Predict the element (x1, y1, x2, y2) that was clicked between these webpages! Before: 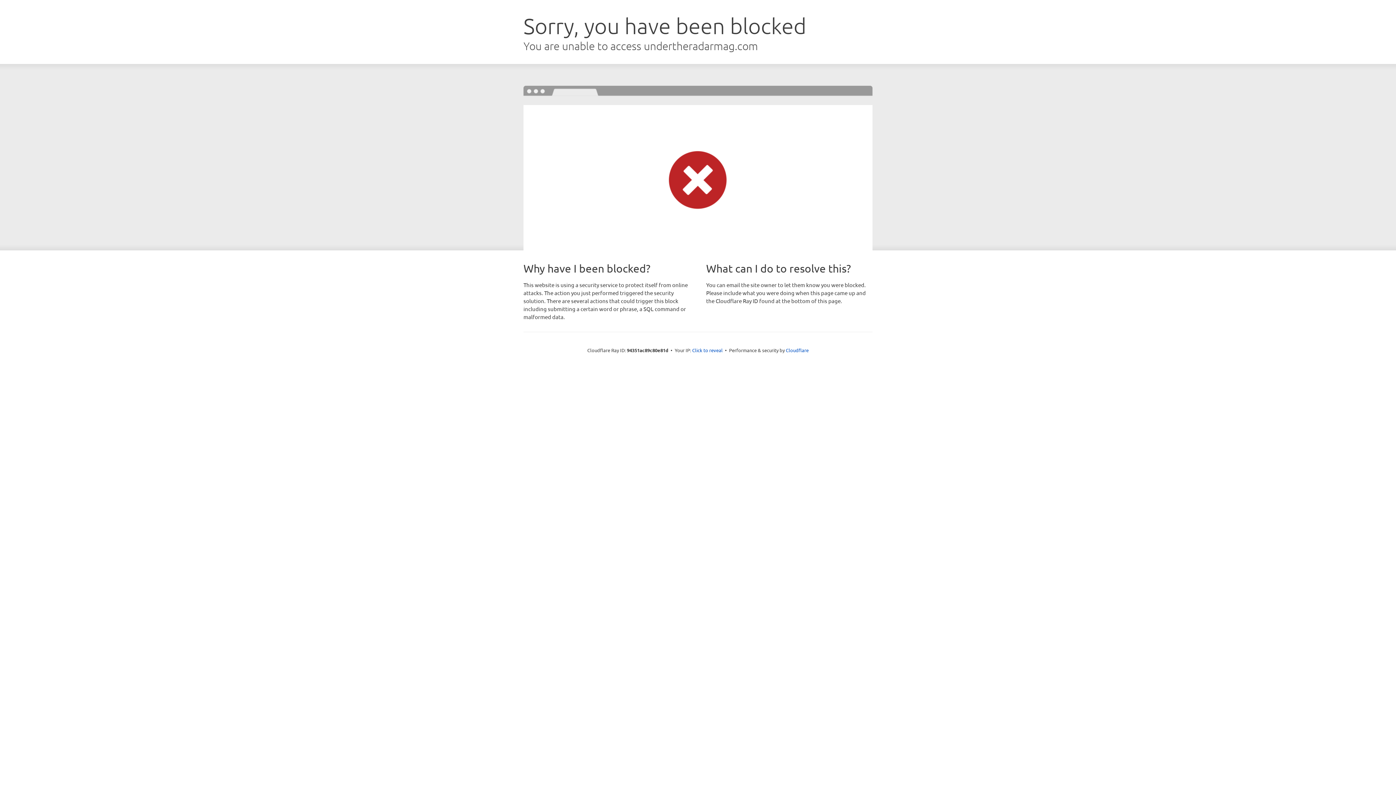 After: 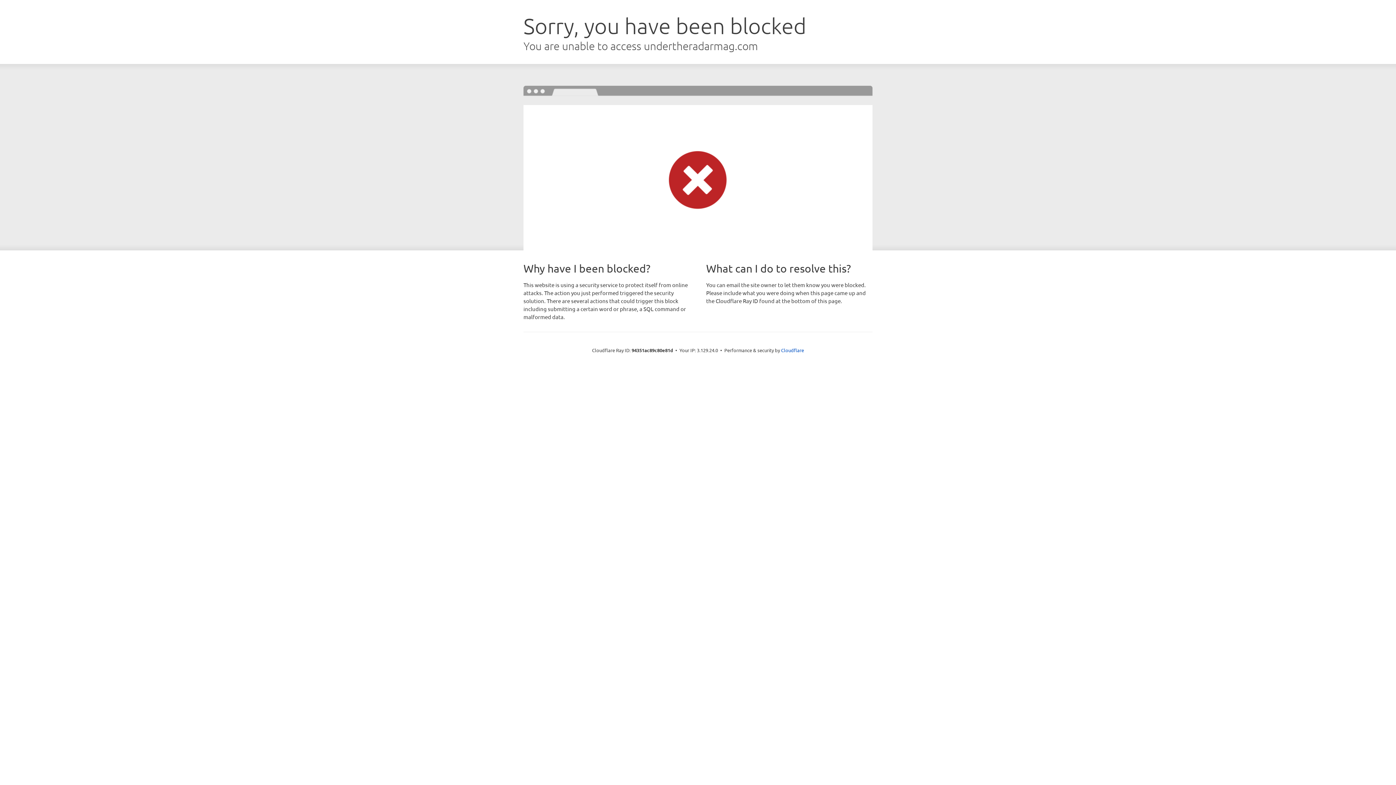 Action: label: Click to reveal bbox: (692, 346, 722, 353)